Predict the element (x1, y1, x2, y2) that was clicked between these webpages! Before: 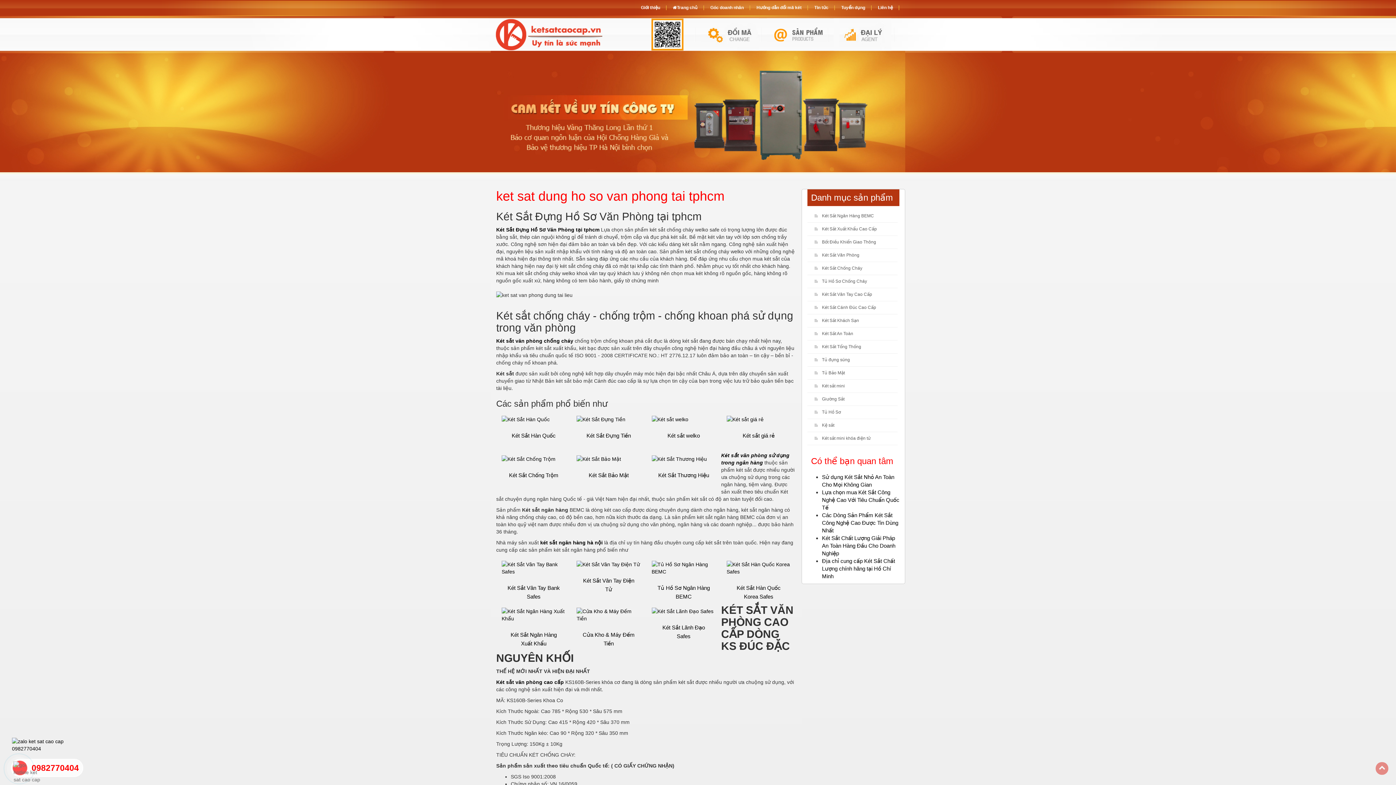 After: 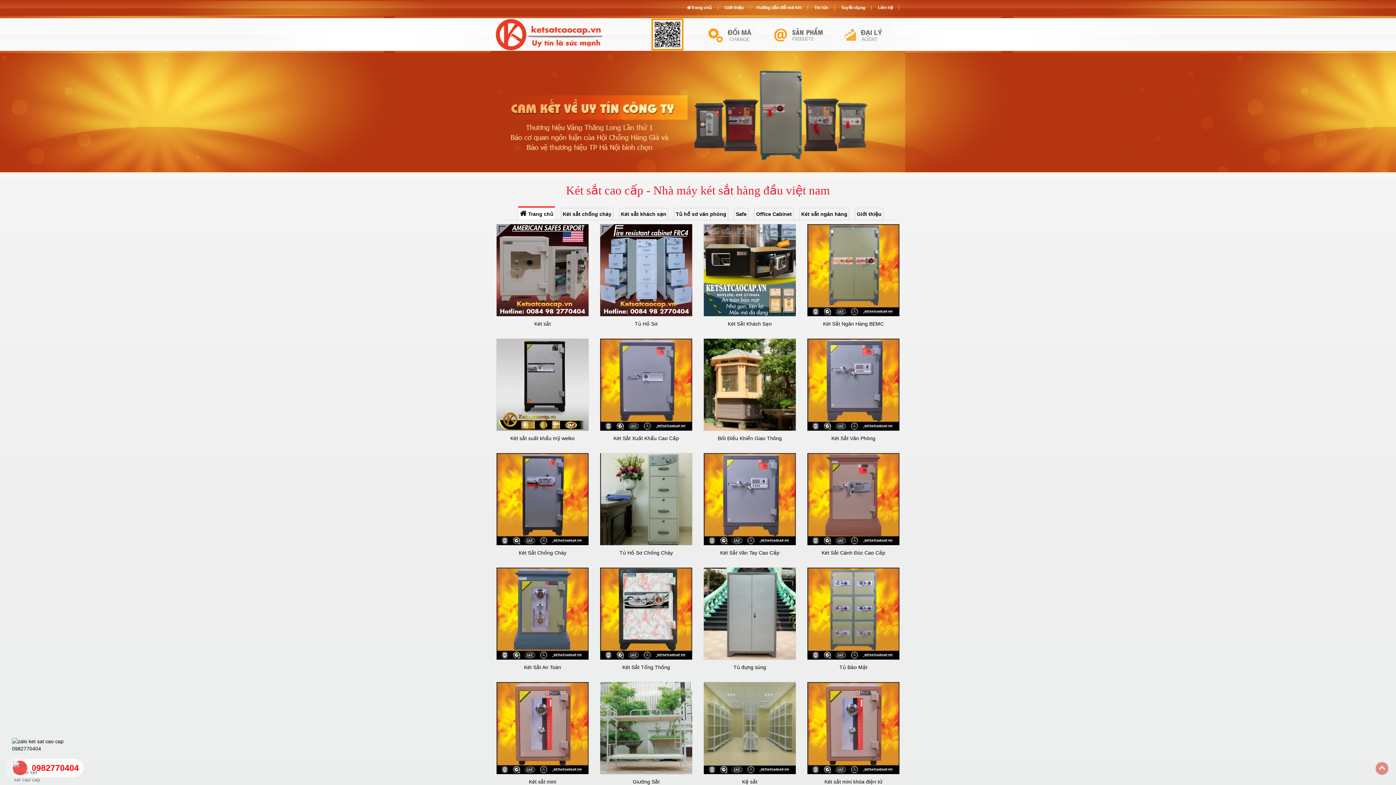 Action: bbox: (783, 18, 828, 50)